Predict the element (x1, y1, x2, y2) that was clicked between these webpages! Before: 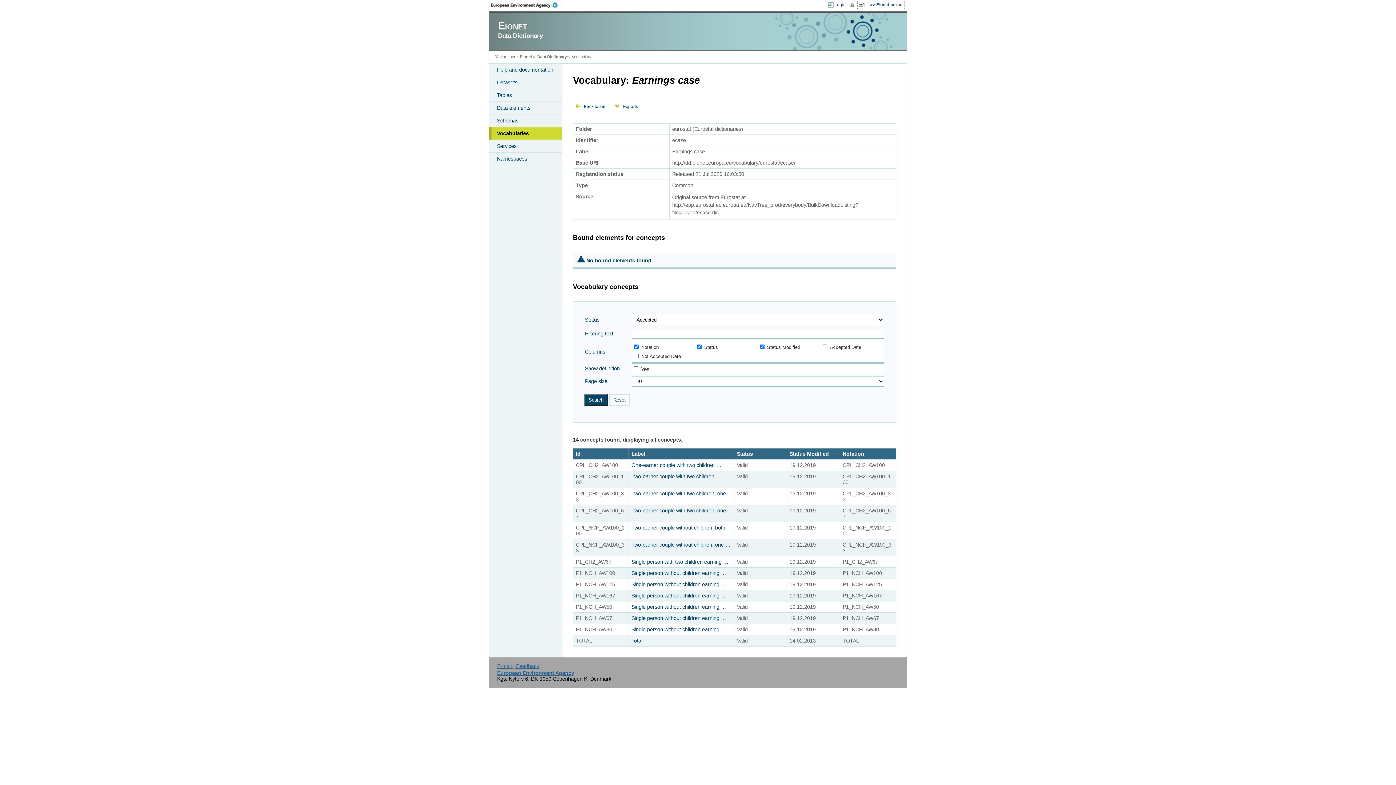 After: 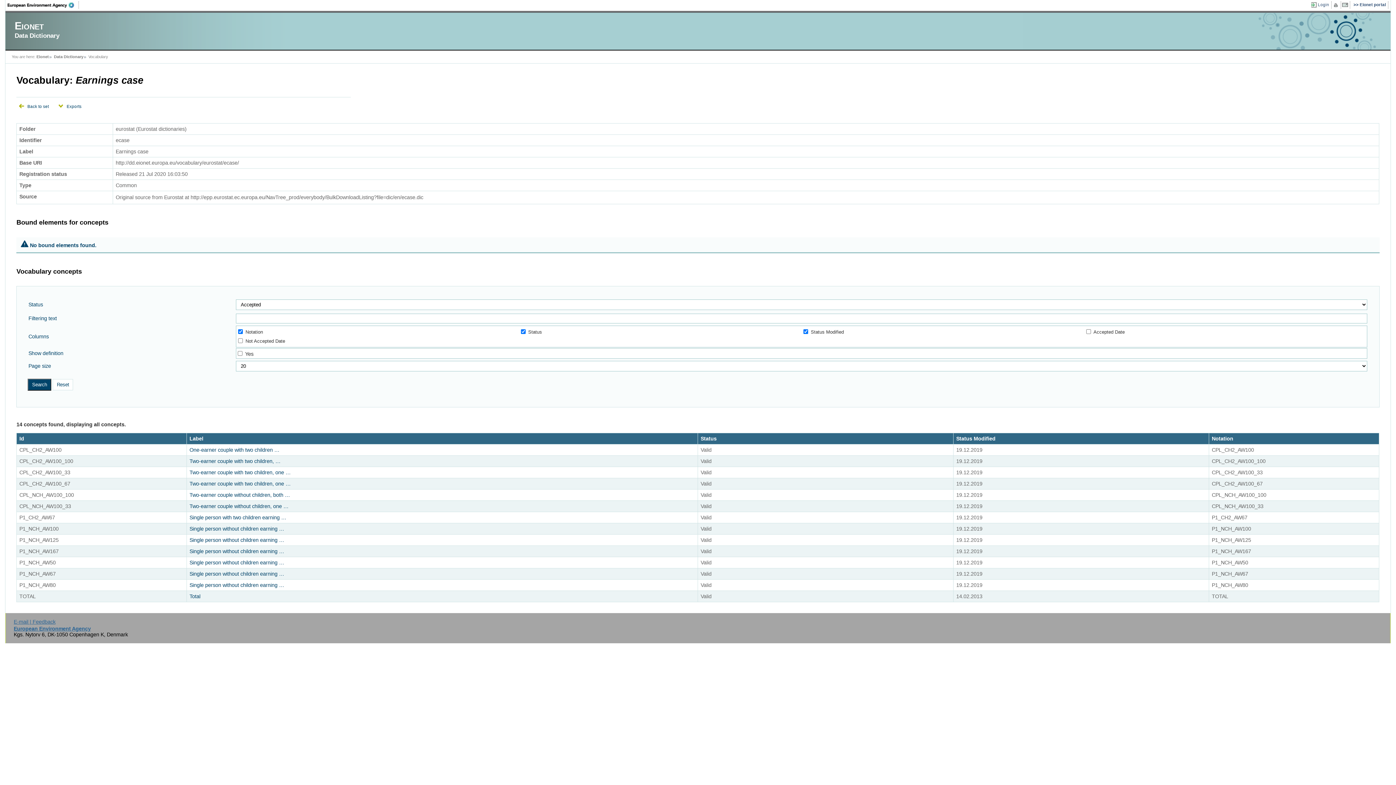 Action: bbox: (858, 1, 867, 8)